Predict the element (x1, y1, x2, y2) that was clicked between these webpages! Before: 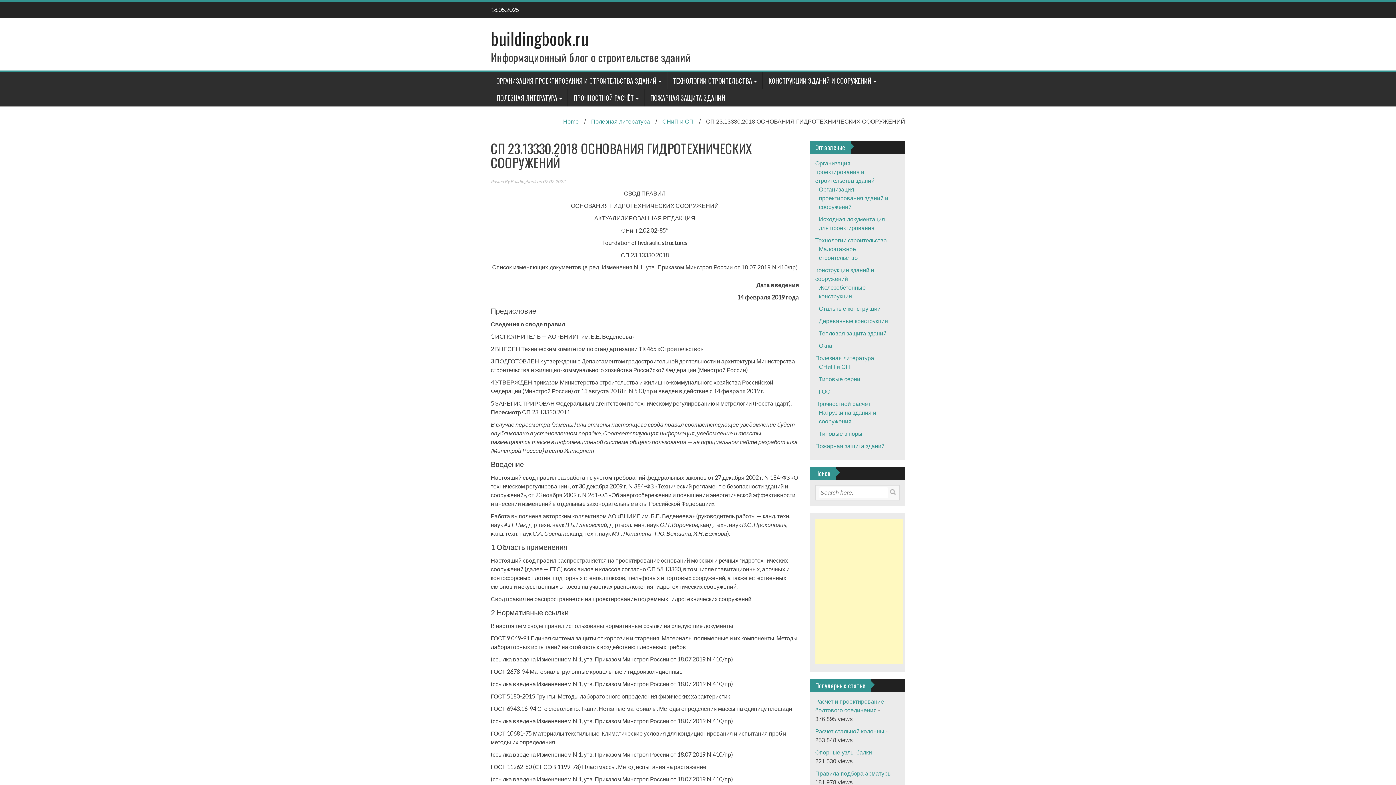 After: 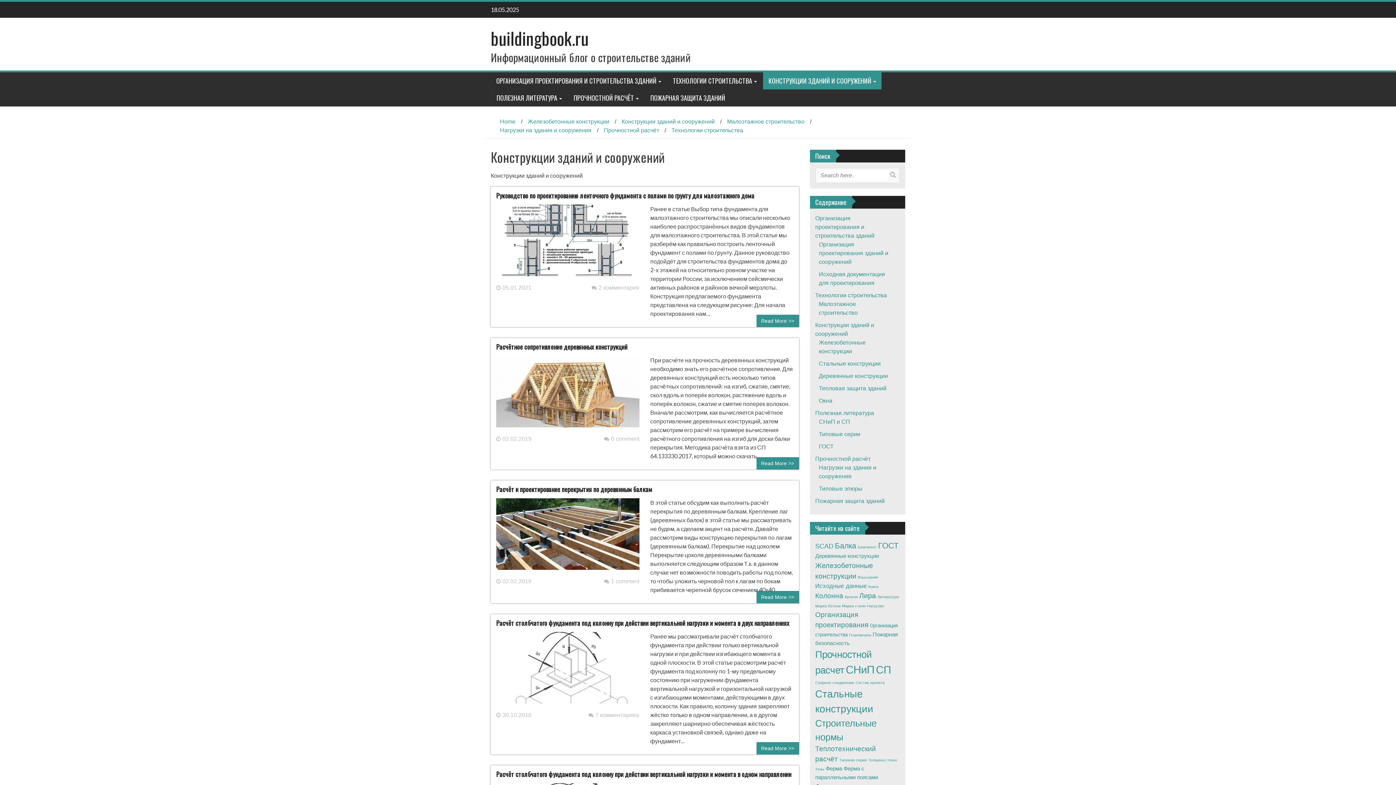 Action: label: КОНСТРУКЦИИ ЗДАНИЙ И СООРУЖЕНИЙ bbox: (762, 72, 881, 89)